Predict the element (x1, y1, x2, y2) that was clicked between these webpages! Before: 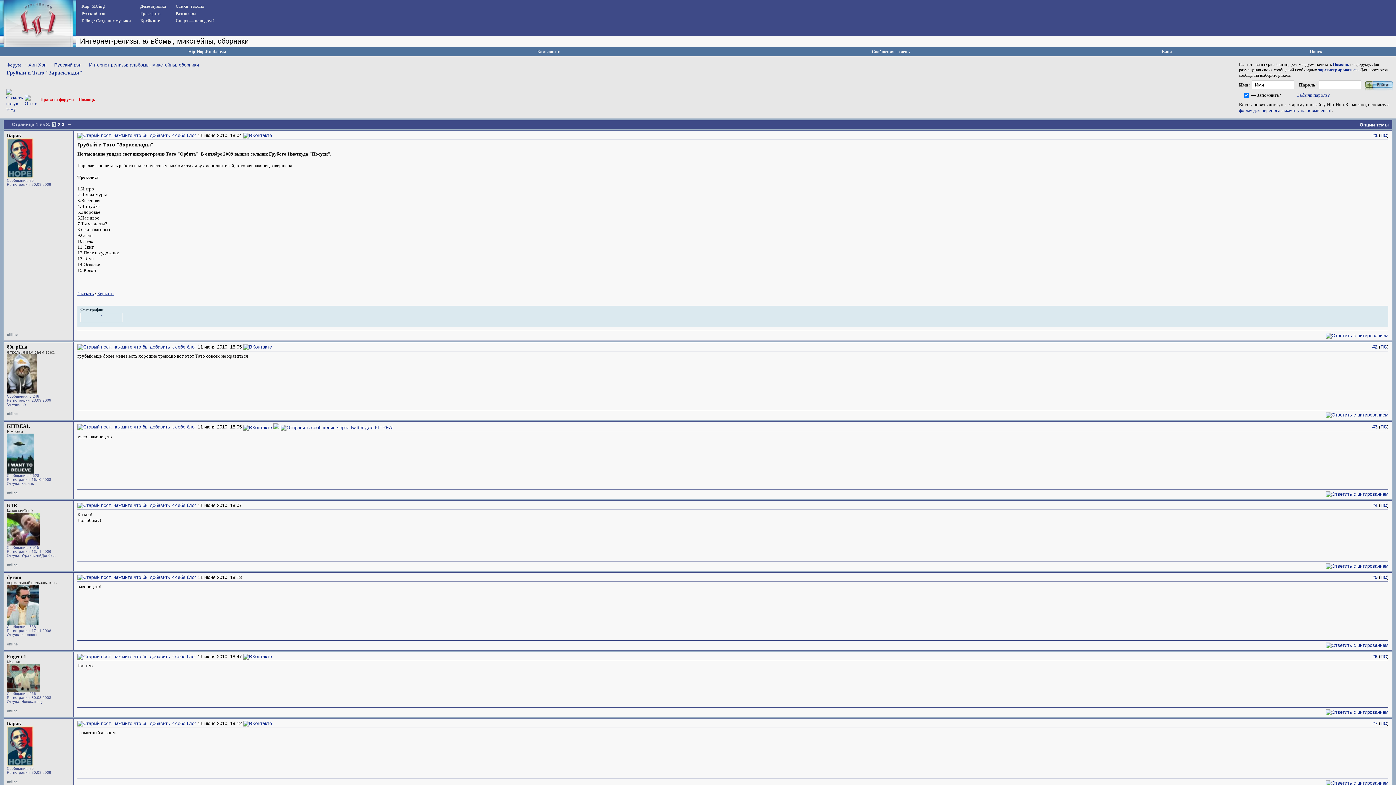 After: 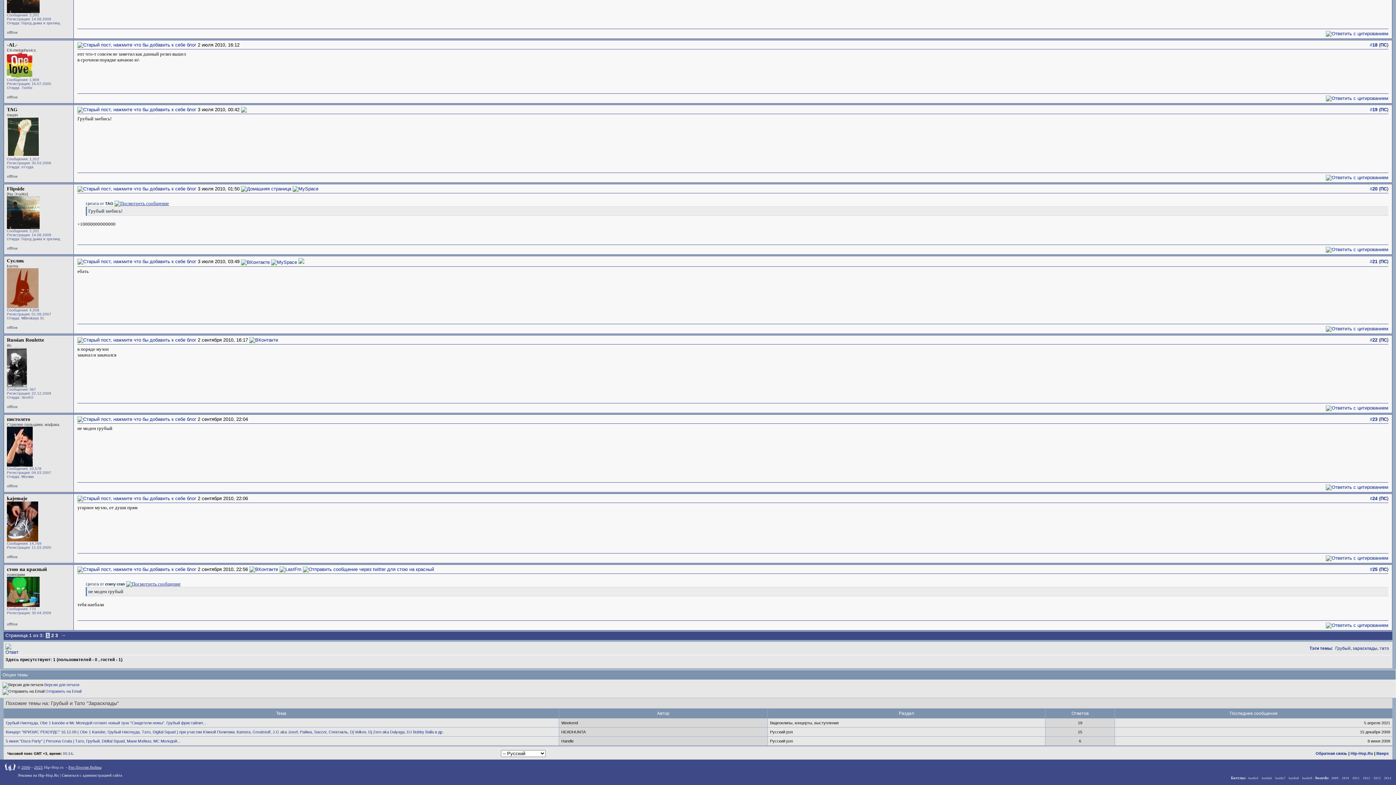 Action: label: Опции темы bbox: (1360, 122, 1389, 127)